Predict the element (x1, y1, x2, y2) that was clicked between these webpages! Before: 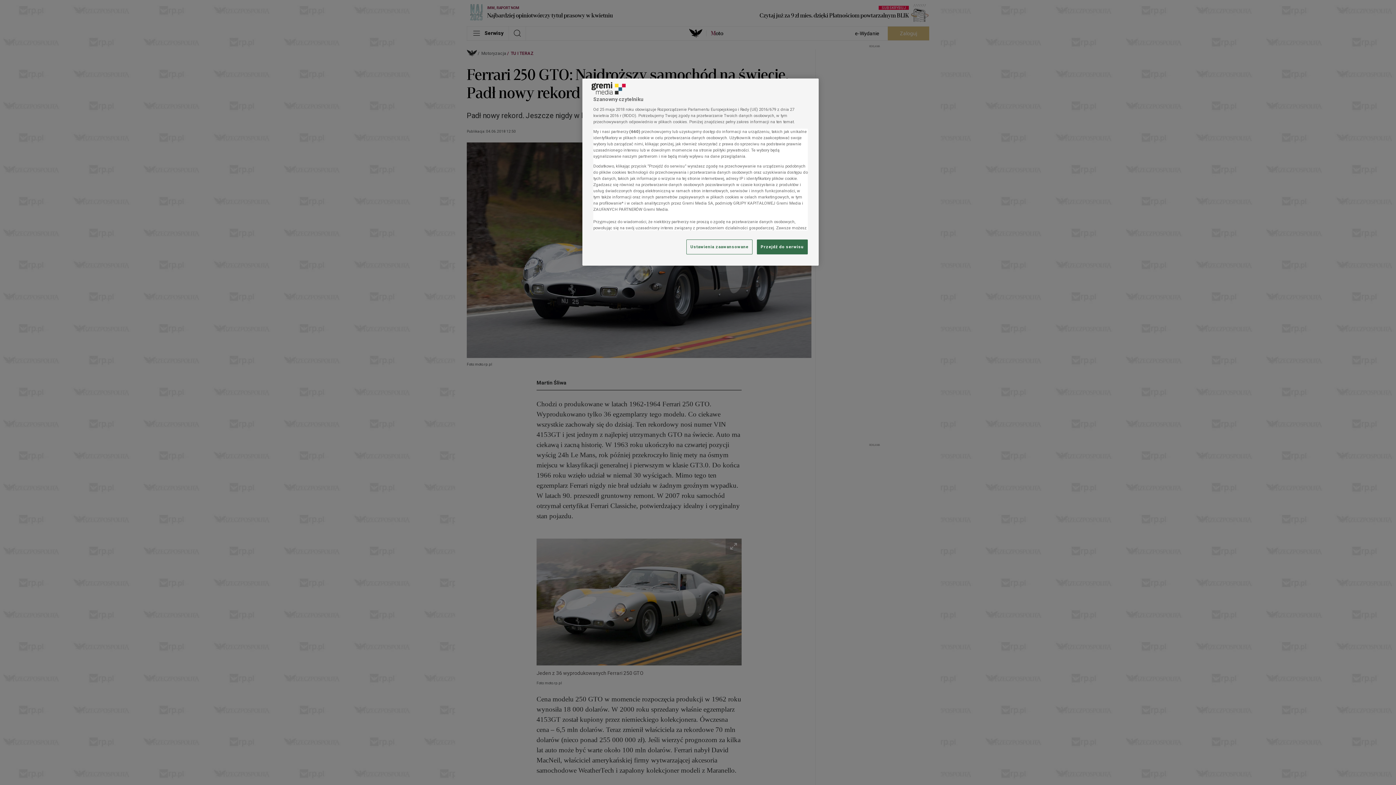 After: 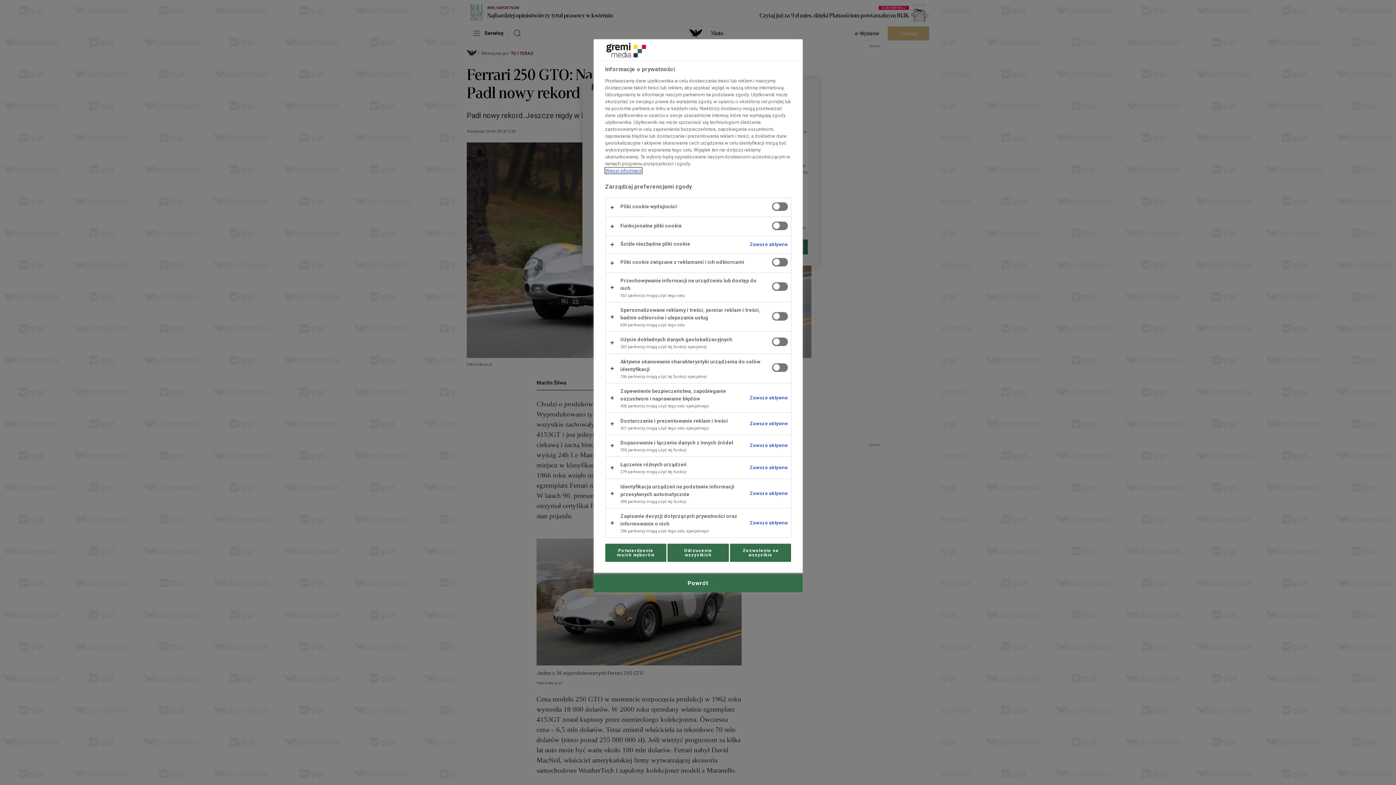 Action: label: Ustawienia zaawansowane bbox: (686, 239, 752, 254)